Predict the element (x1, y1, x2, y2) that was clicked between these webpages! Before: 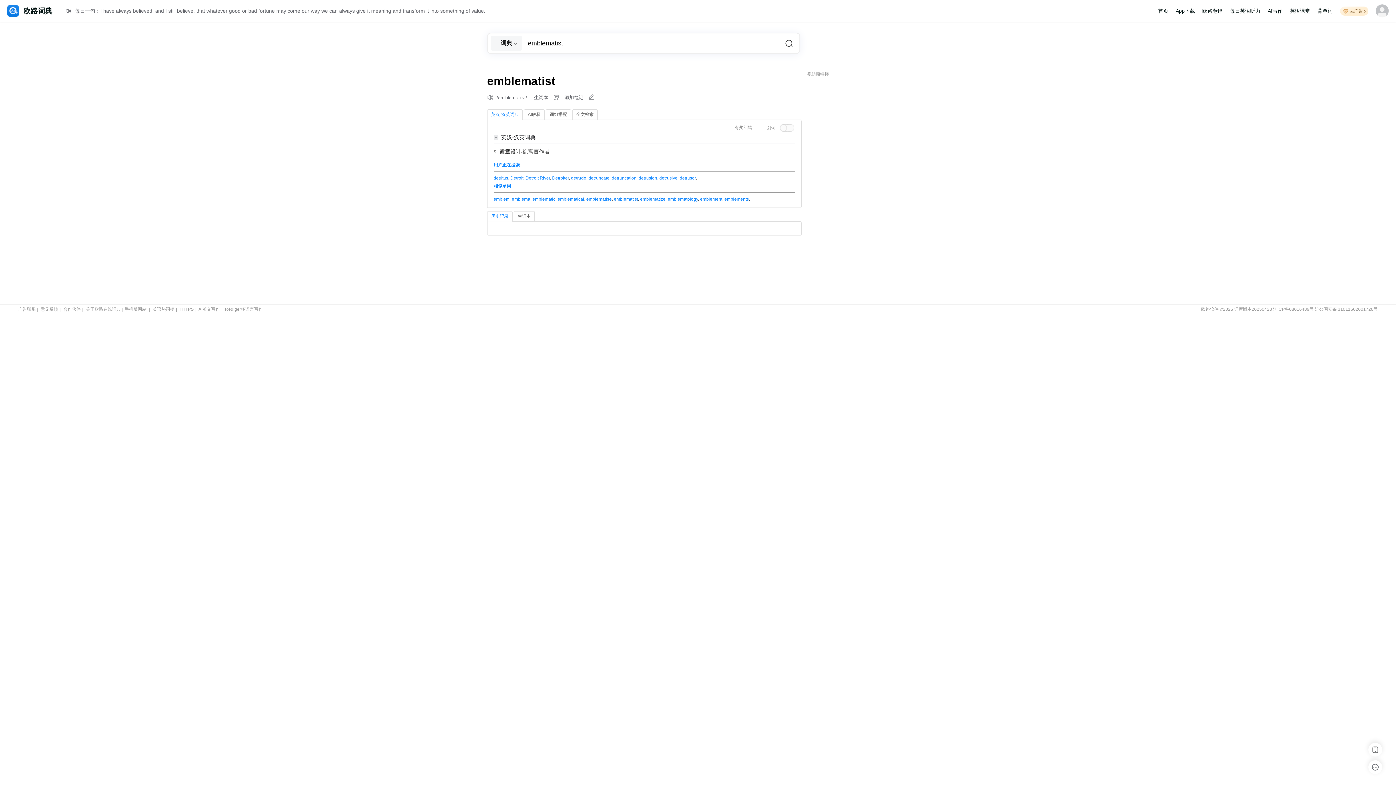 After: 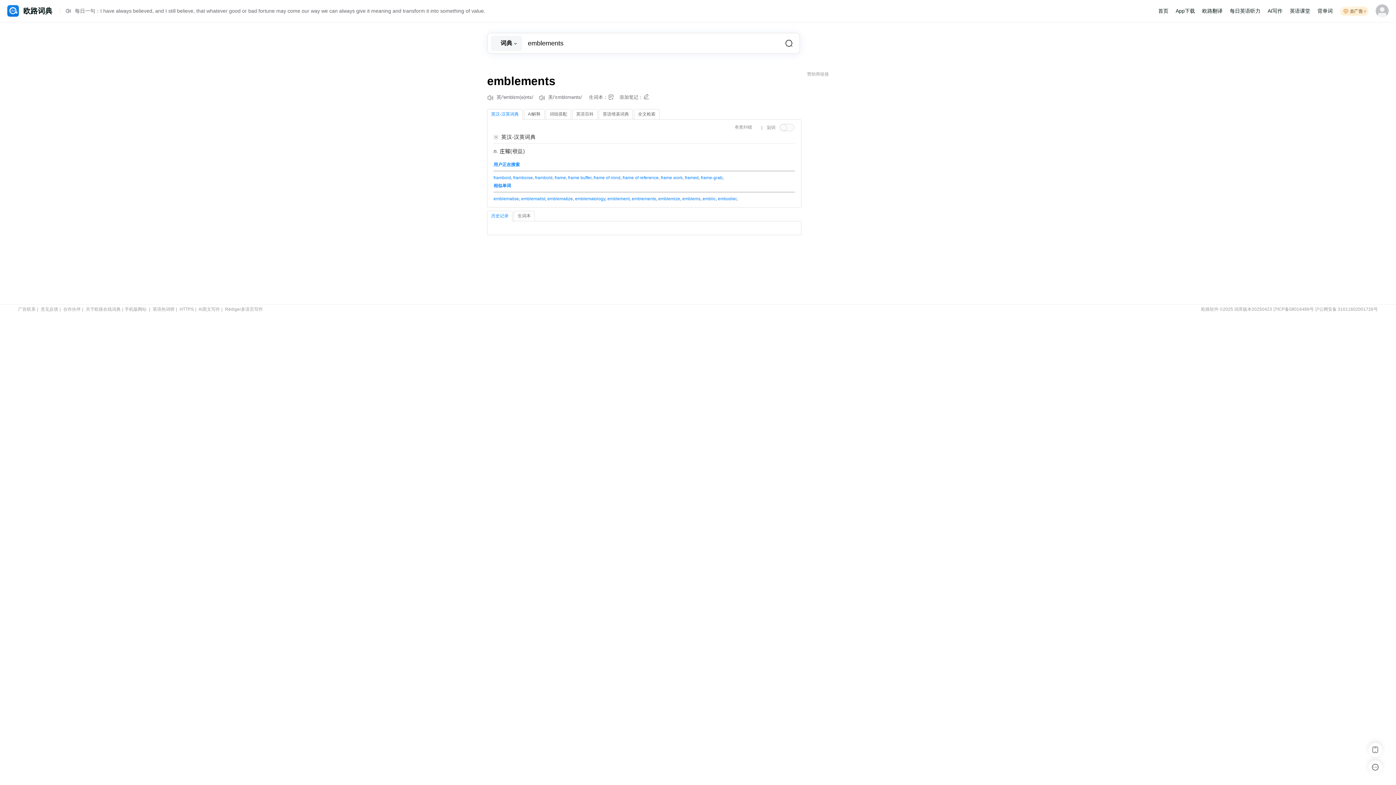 Action: label: emblements bbox: (724, 196, 749, 201)